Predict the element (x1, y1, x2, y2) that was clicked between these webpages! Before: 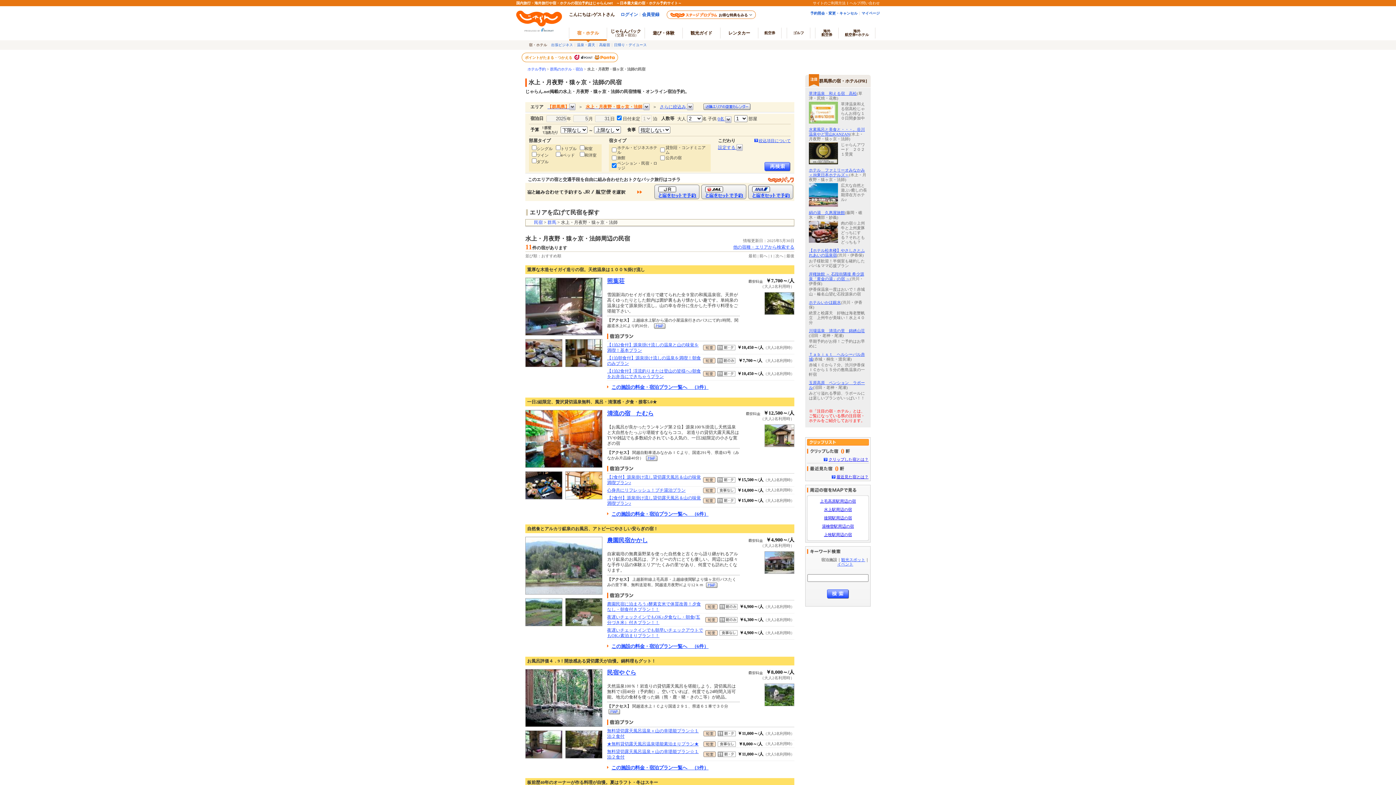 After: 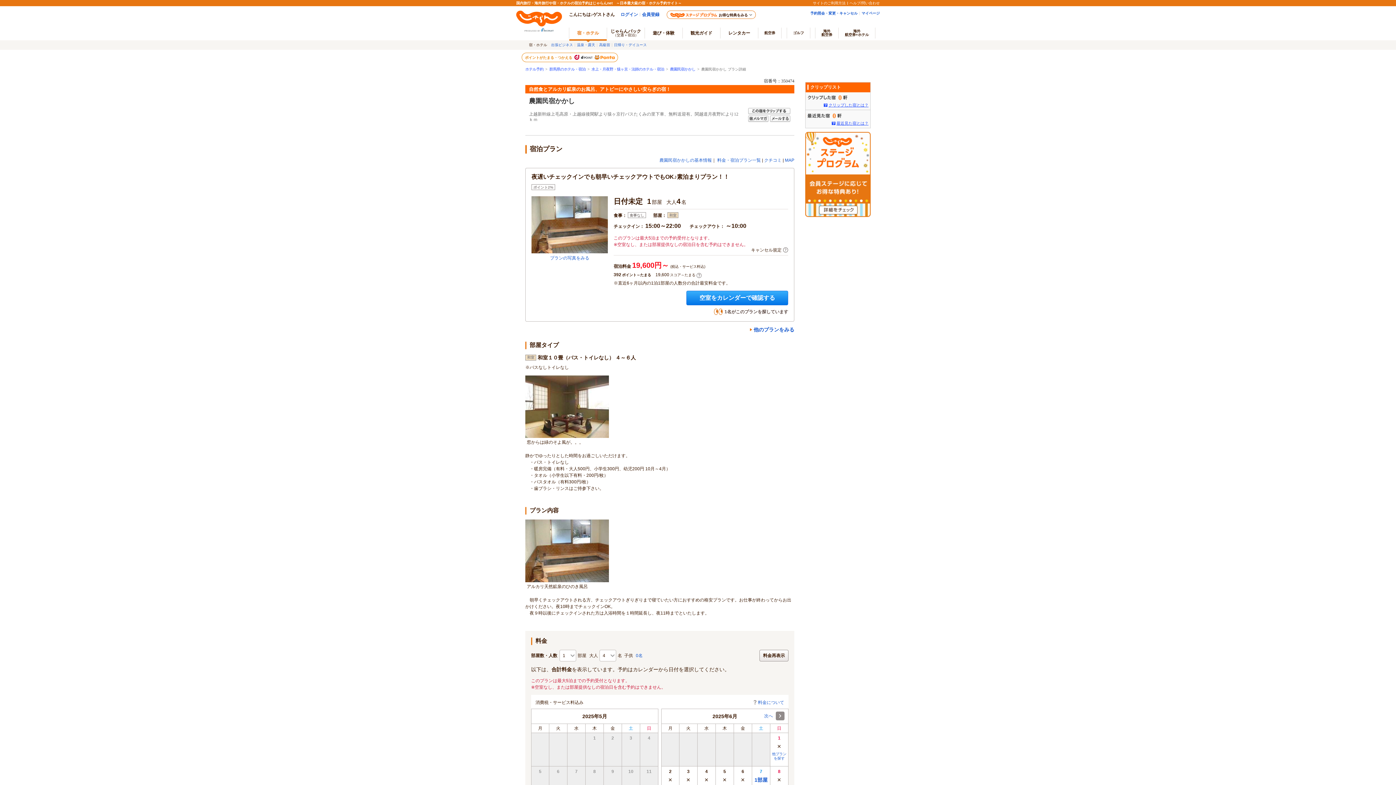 Action: bbox: (607, 628, 703, 638) label: 夜遅いチェックインでも朝早いチェックアウトでもOK♪素泊まりプラン！！